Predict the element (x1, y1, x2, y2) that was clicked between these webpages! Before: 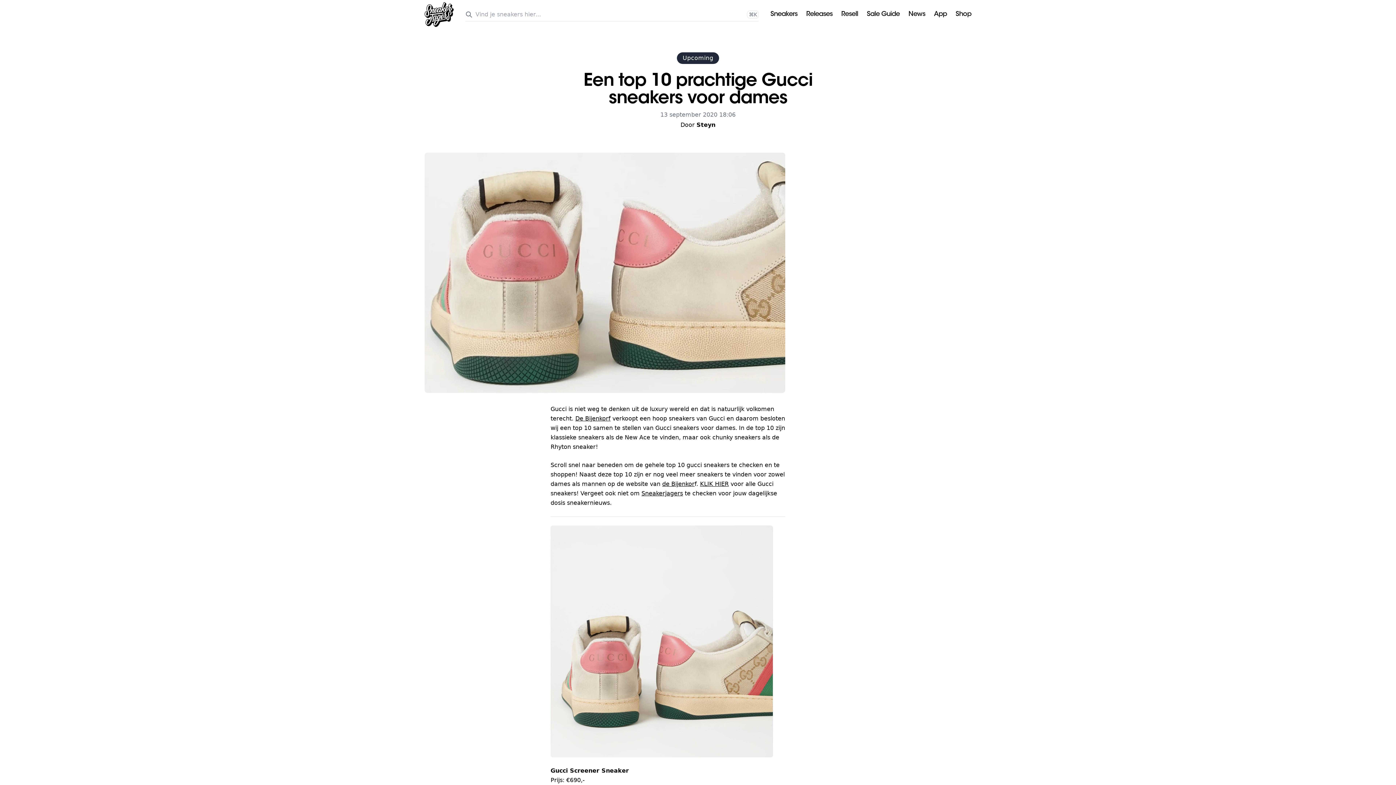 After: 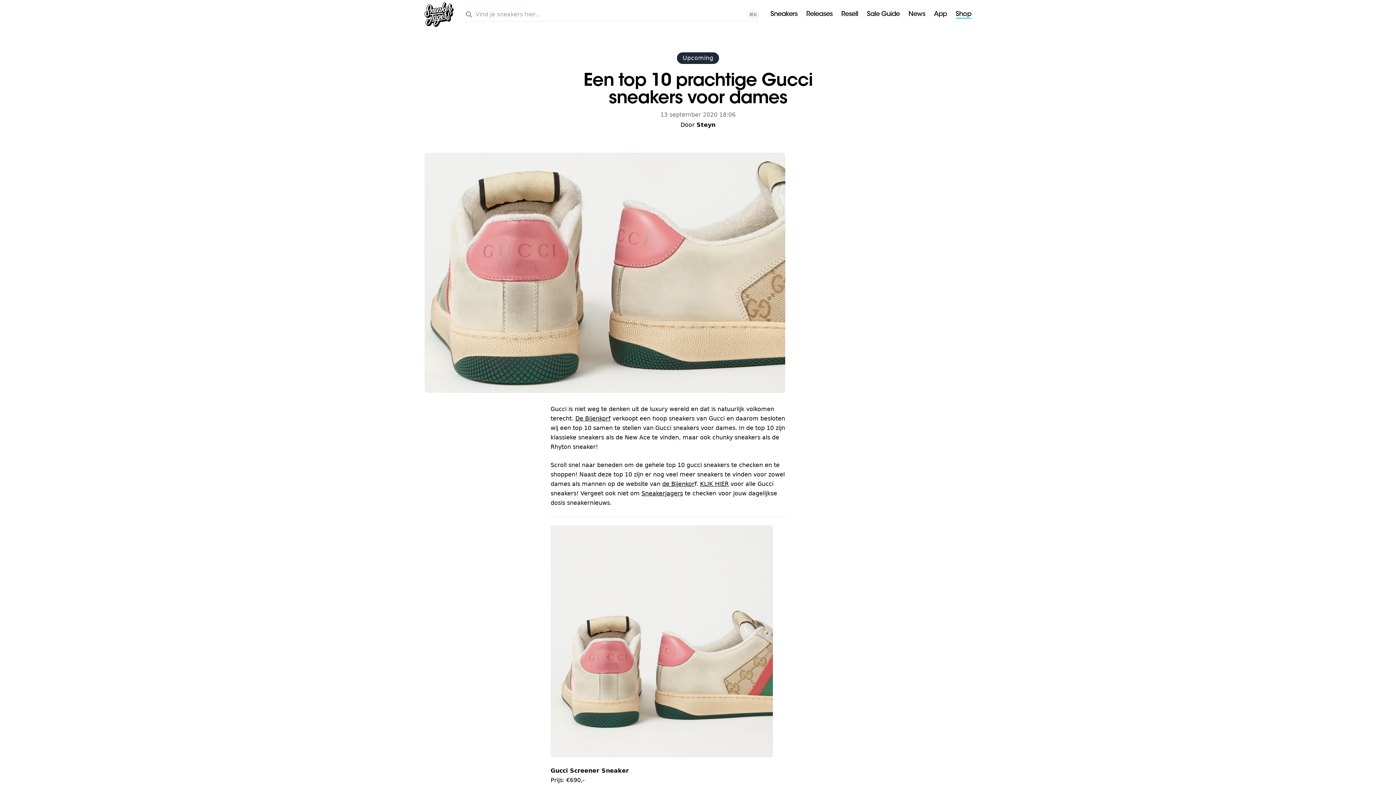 Action: label: Shop bbox: (955, 11, 971, 18)